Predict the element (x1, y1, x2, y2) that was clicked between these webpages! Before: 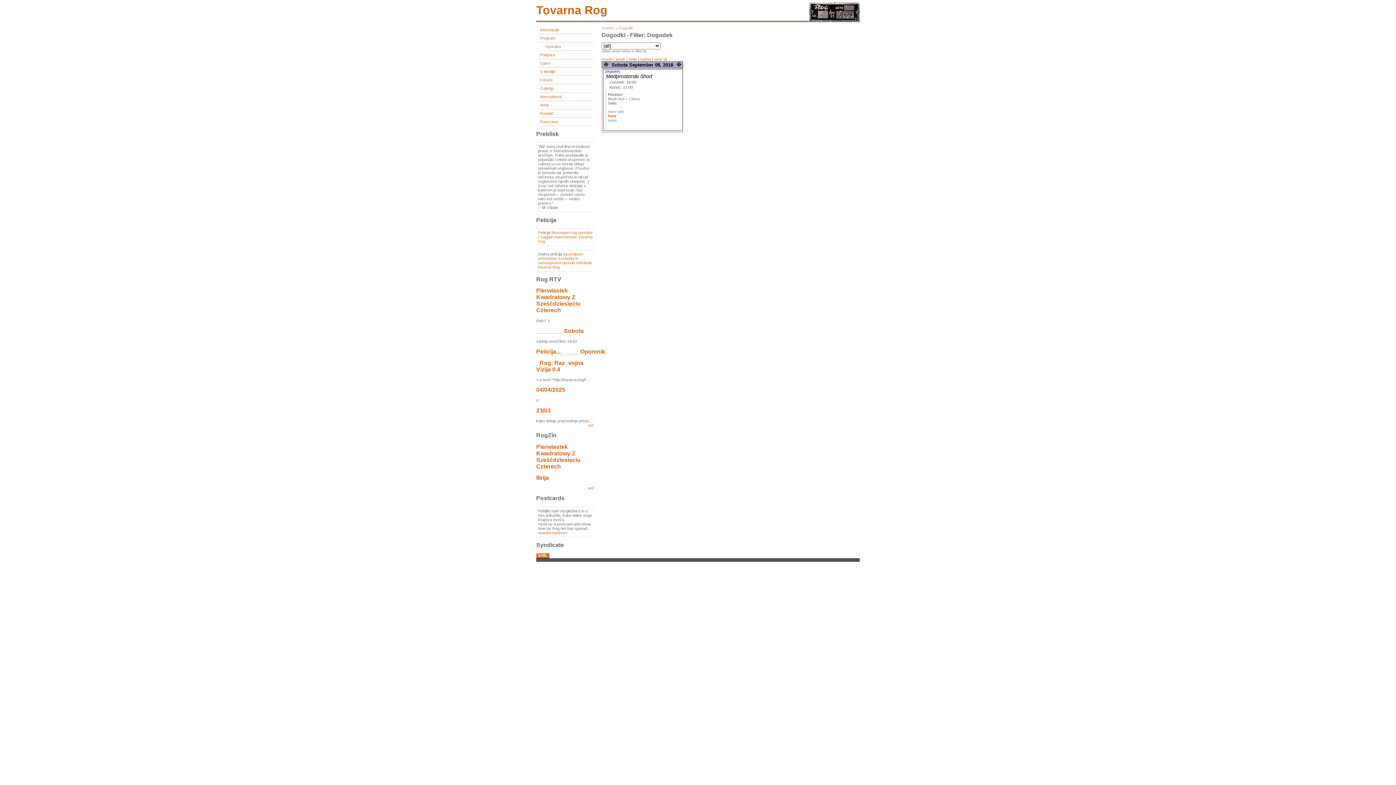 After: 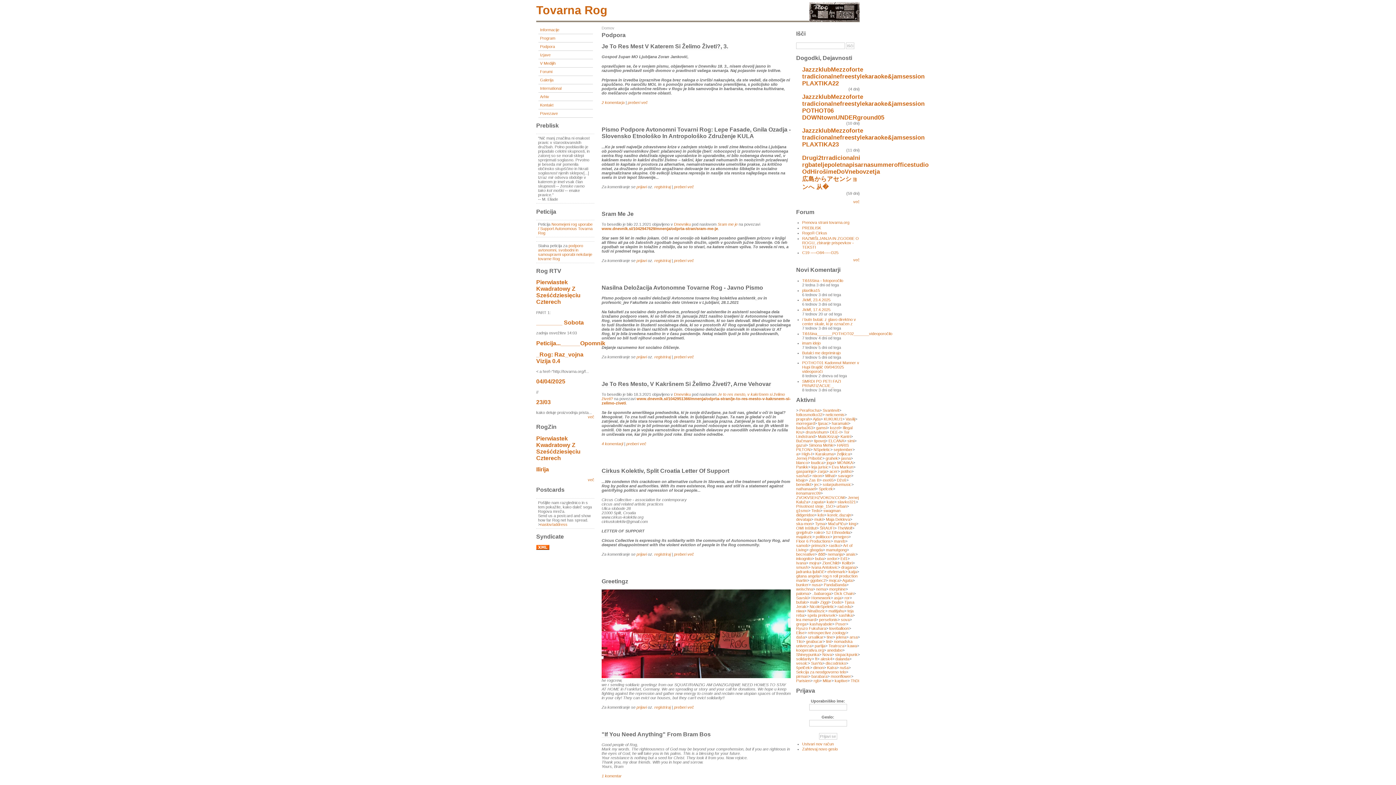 Action: label: Podpora bbox: (538, 50, 592, 59)